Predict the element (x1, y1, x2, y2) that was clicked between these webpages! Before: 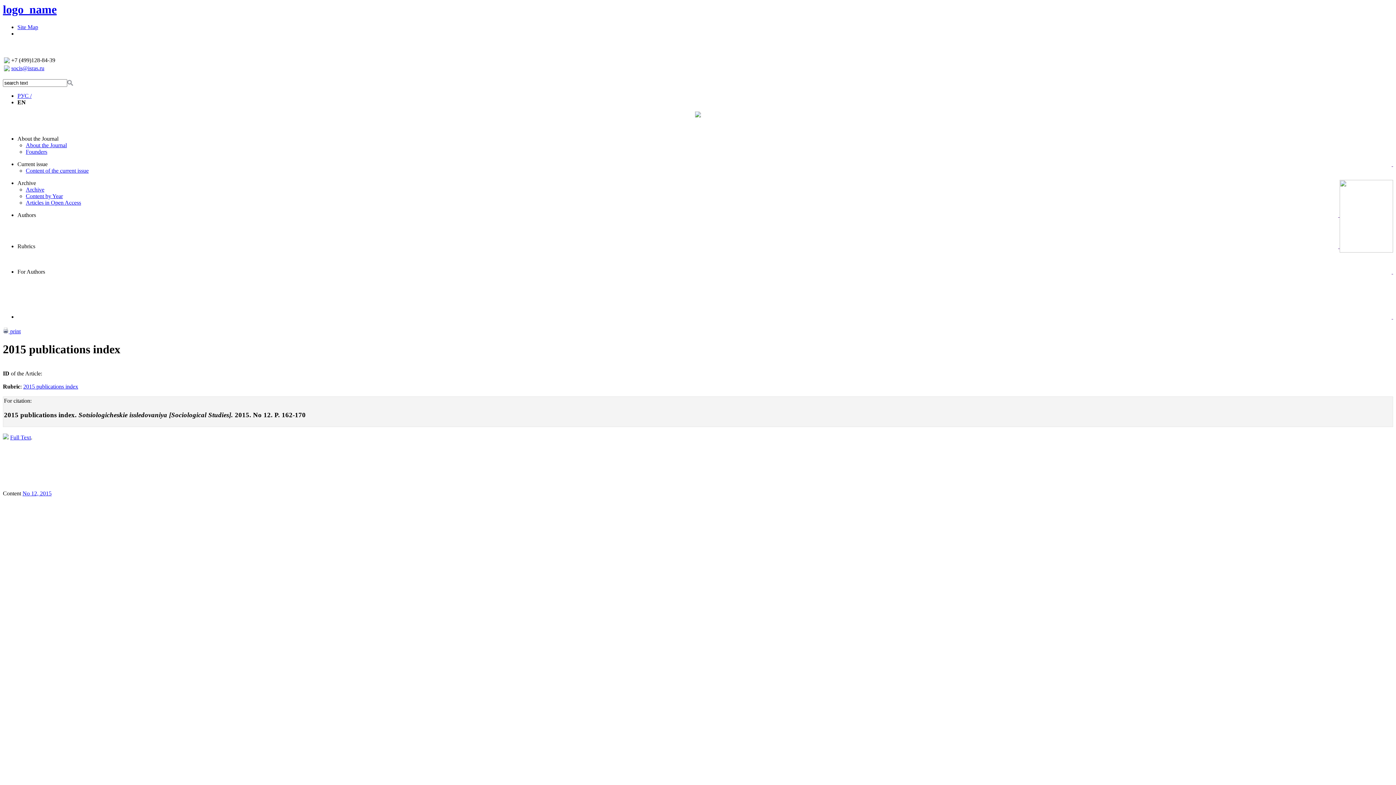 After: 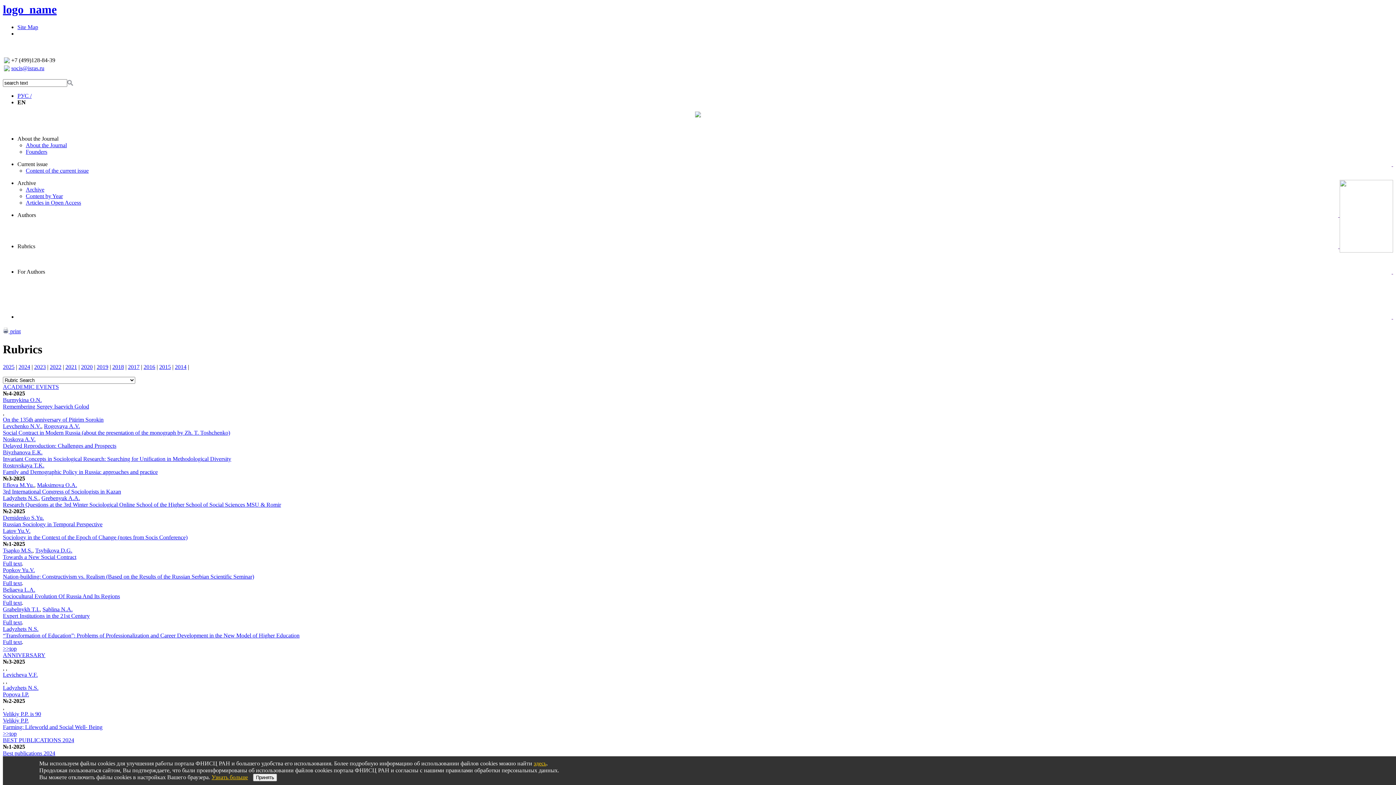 Action: bbox: (17, 243, 35, 249) label: Rubrics